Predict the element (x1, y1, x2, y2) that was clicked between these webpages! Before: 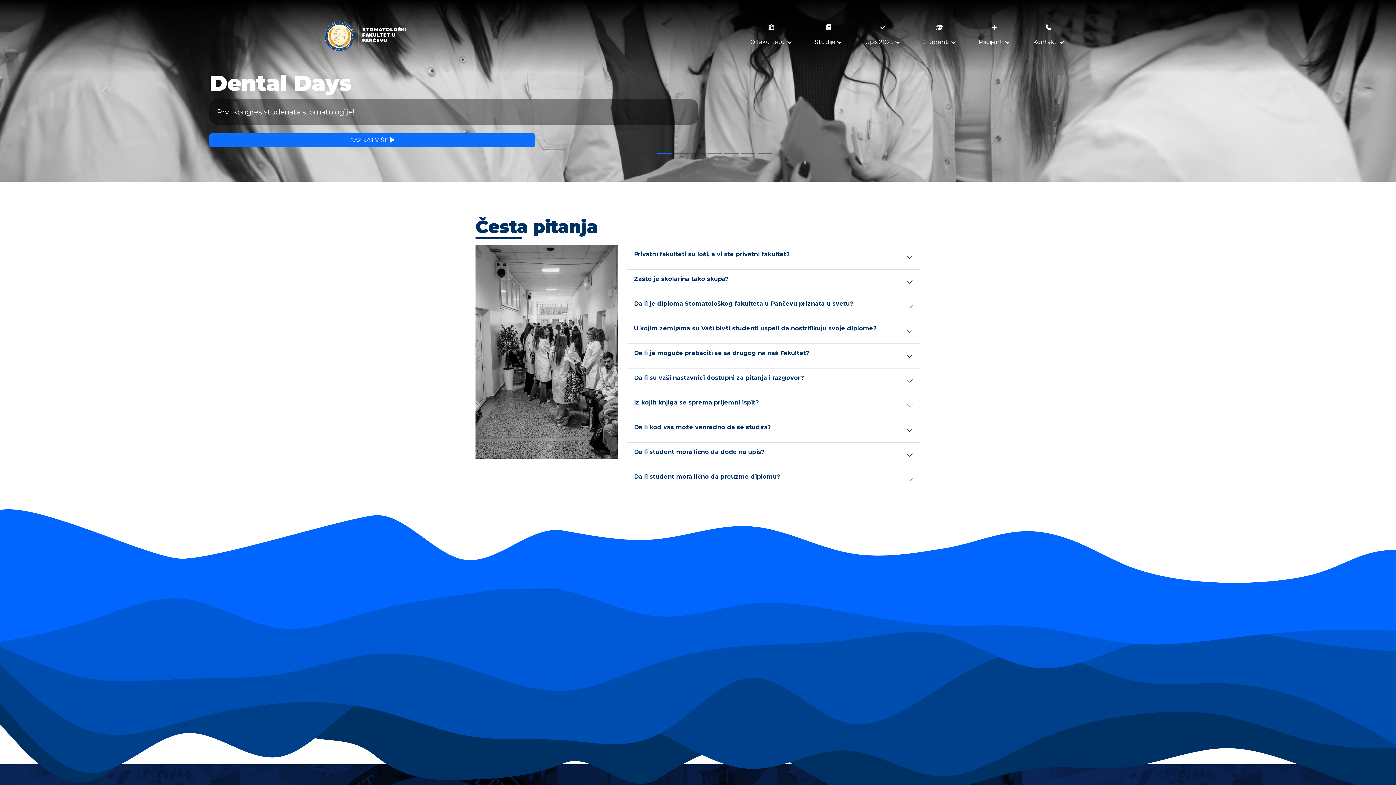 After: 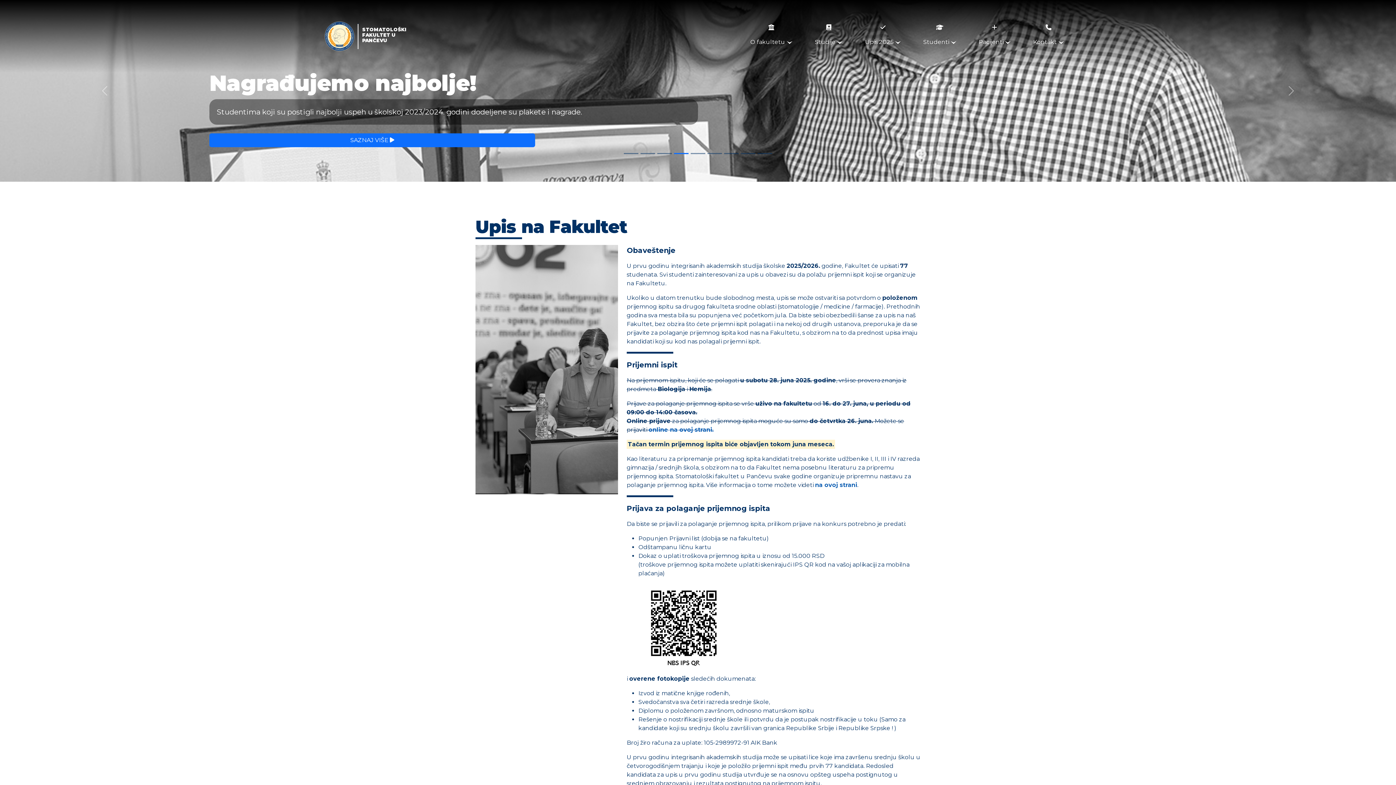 Action: bbox: (854, 20, 911, 45) label: 
Upis 2025 